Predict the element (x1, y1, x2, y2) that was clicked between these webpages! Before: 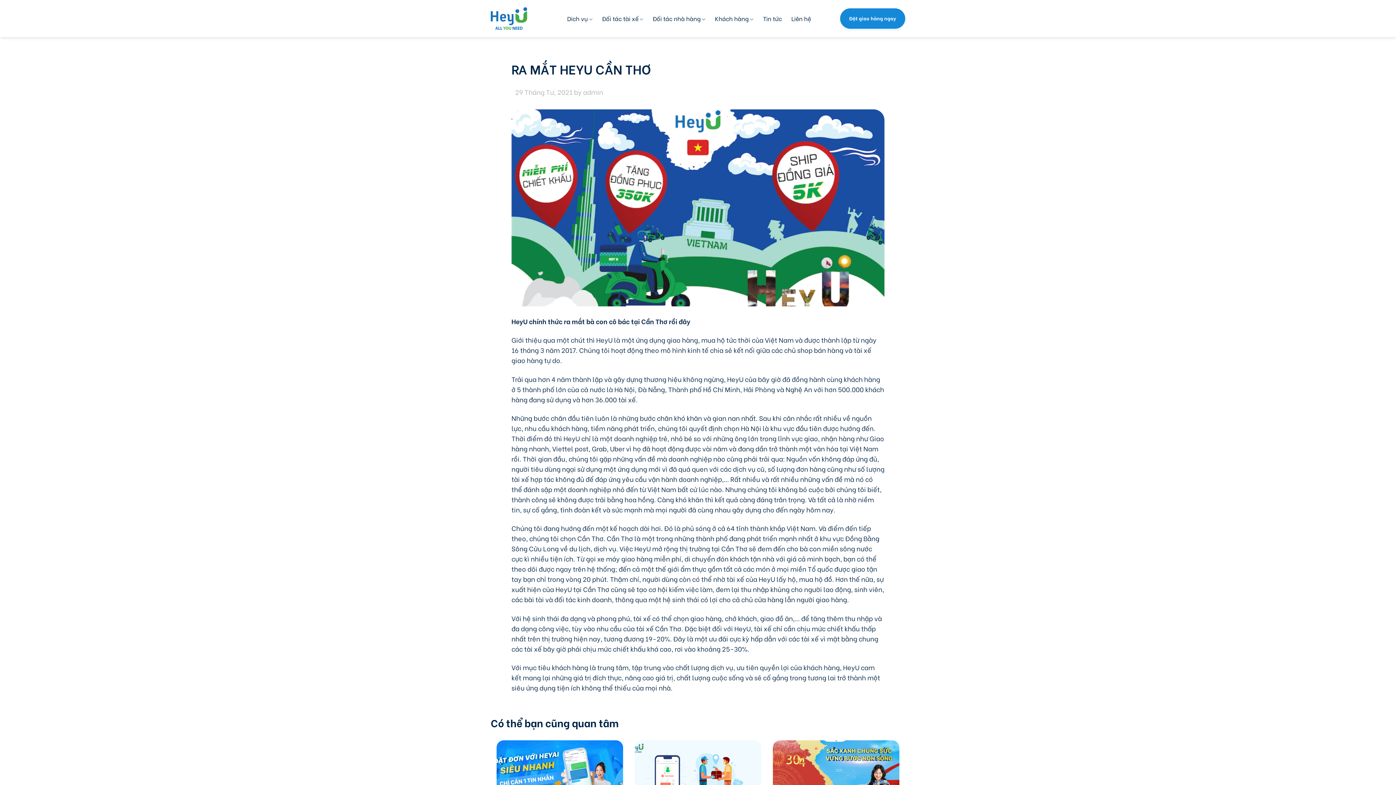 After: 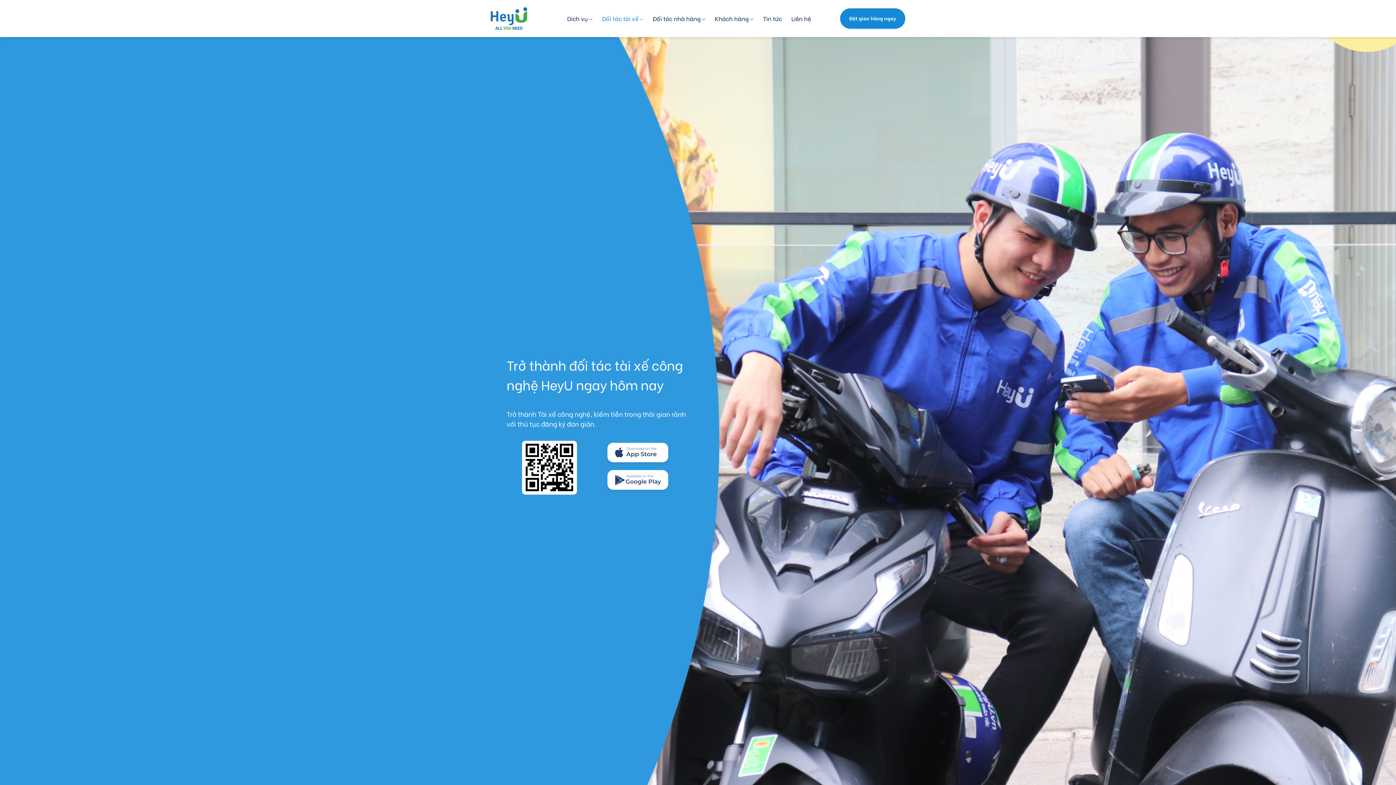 Action: label: Đối tác tài xế bbox: (602, 10, 643, 26)